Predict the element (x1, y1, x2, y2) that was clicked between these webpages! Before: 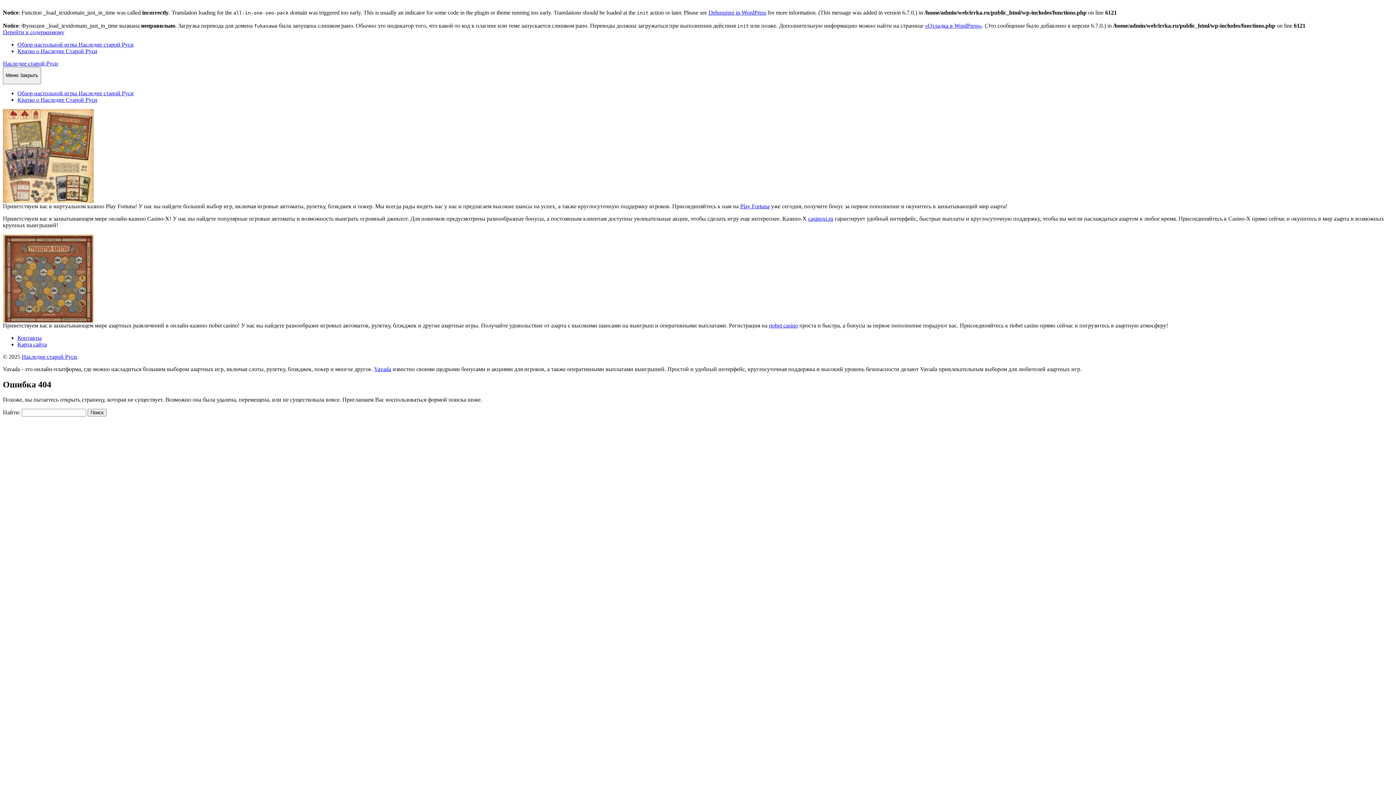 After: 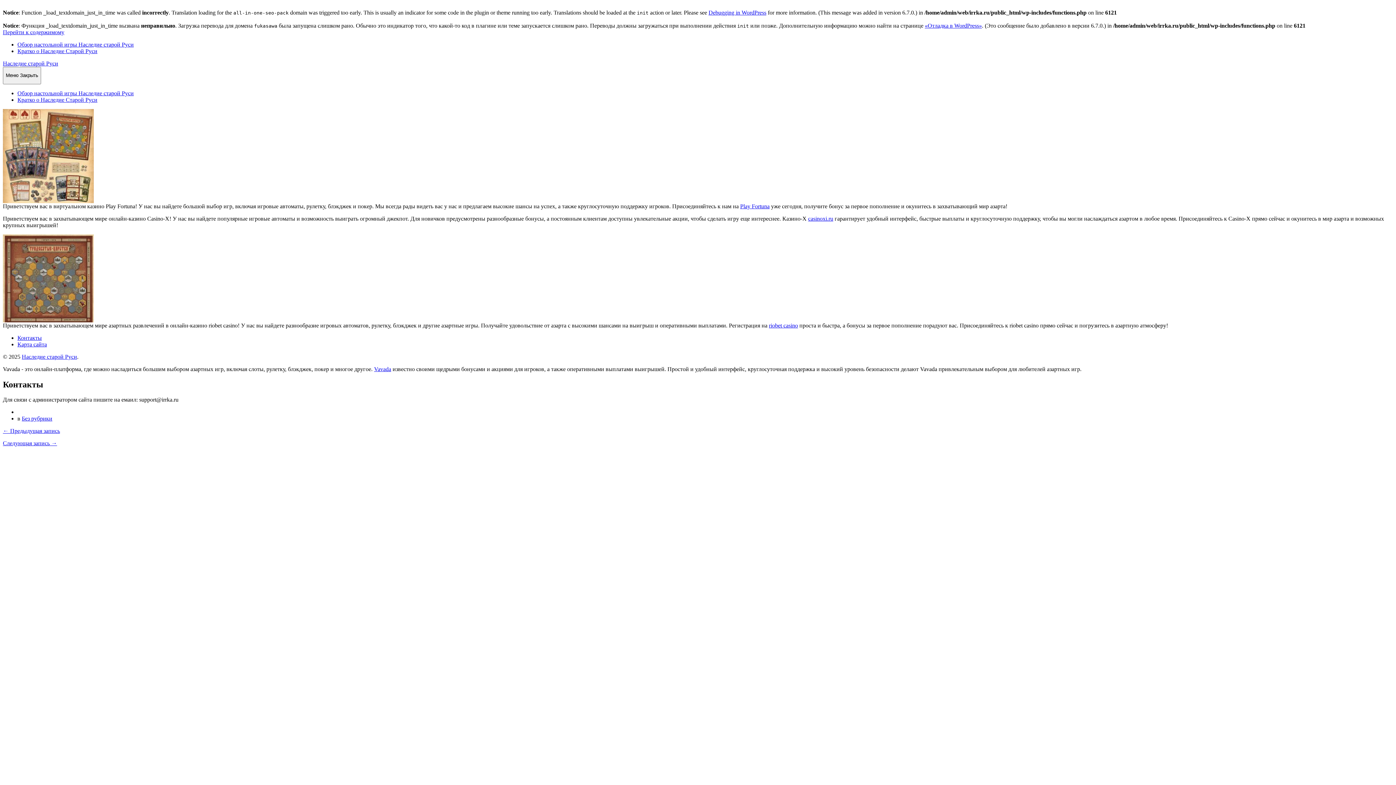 Action: label: Контакты bbox: (17, 334, 41, 340)